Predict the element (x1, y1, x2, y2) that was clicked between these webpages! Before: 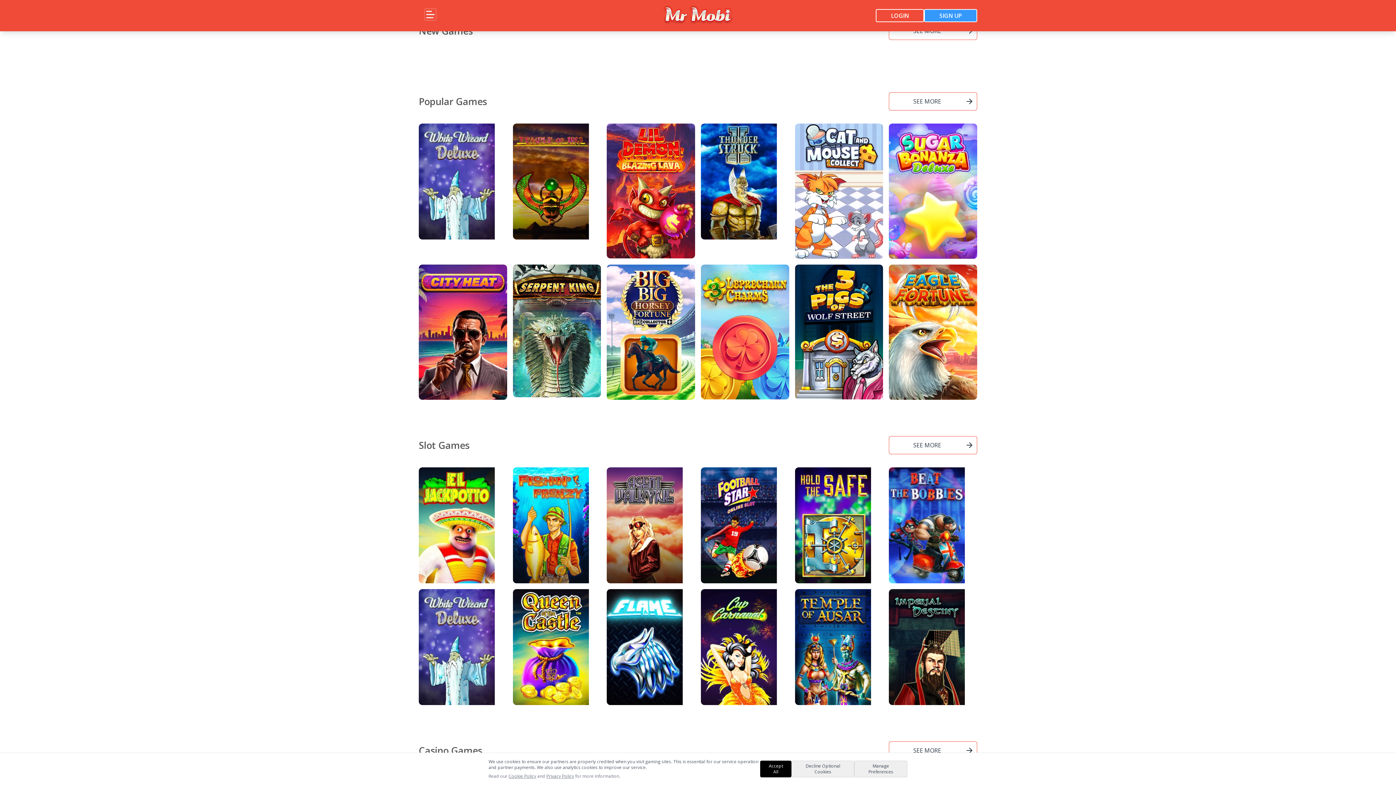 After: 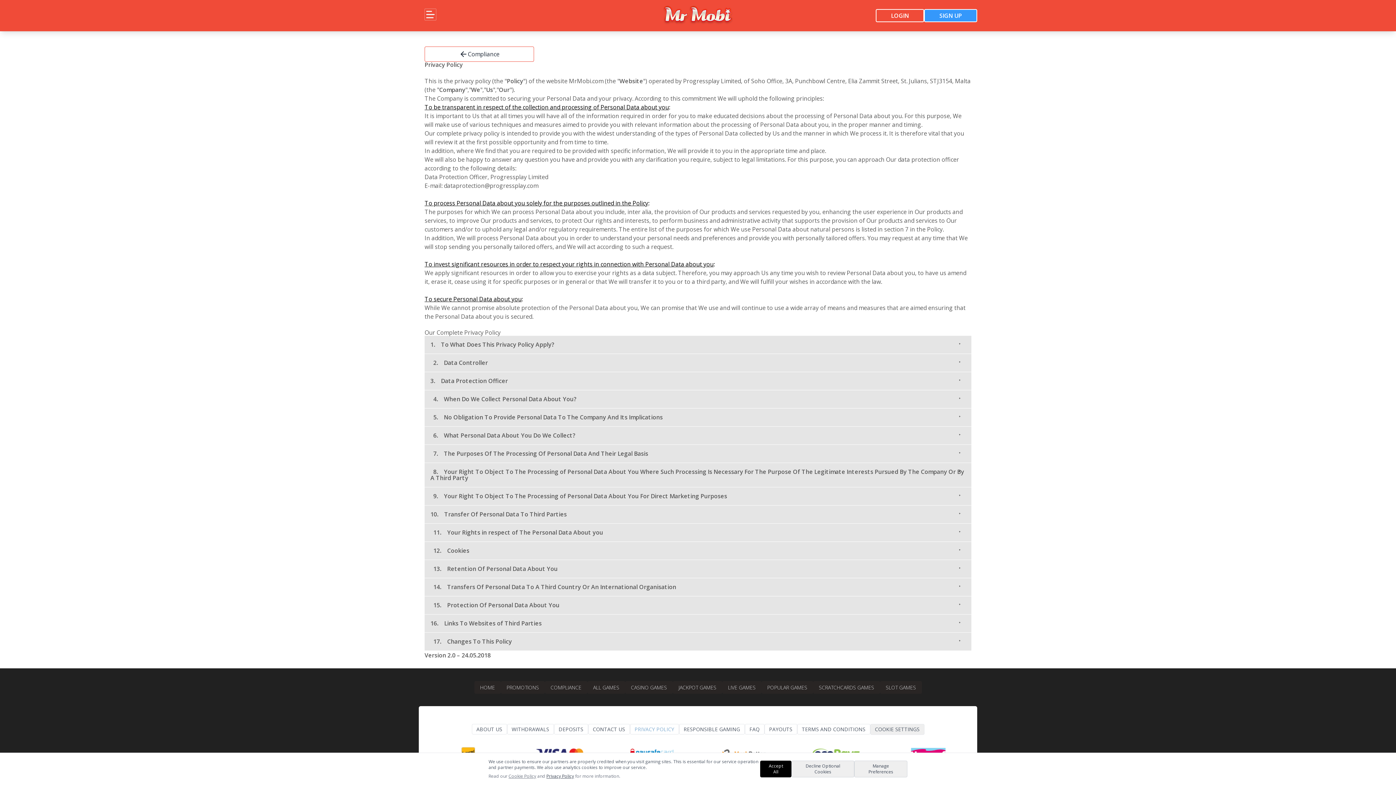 Action: bbox: (546, 773, 574, 779) label: Privacy Policy